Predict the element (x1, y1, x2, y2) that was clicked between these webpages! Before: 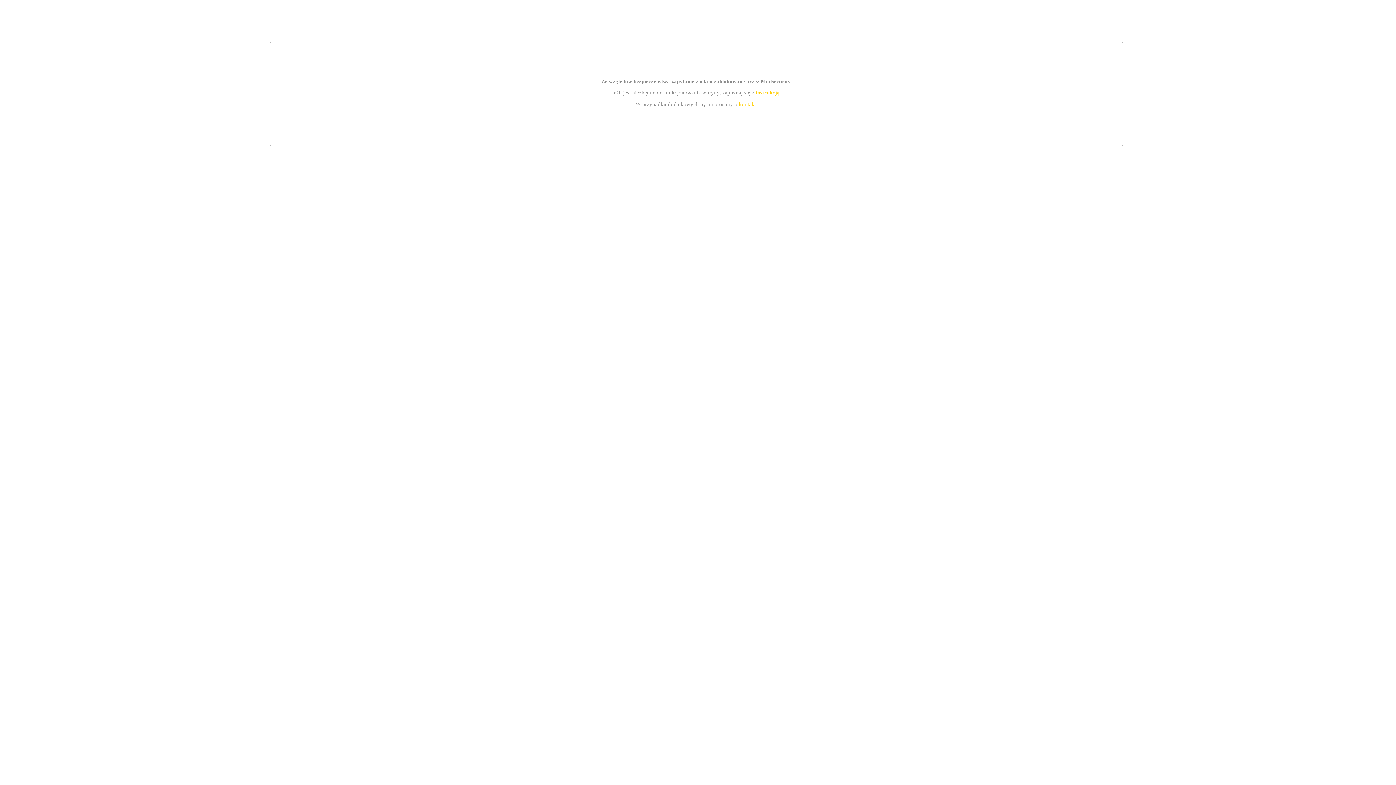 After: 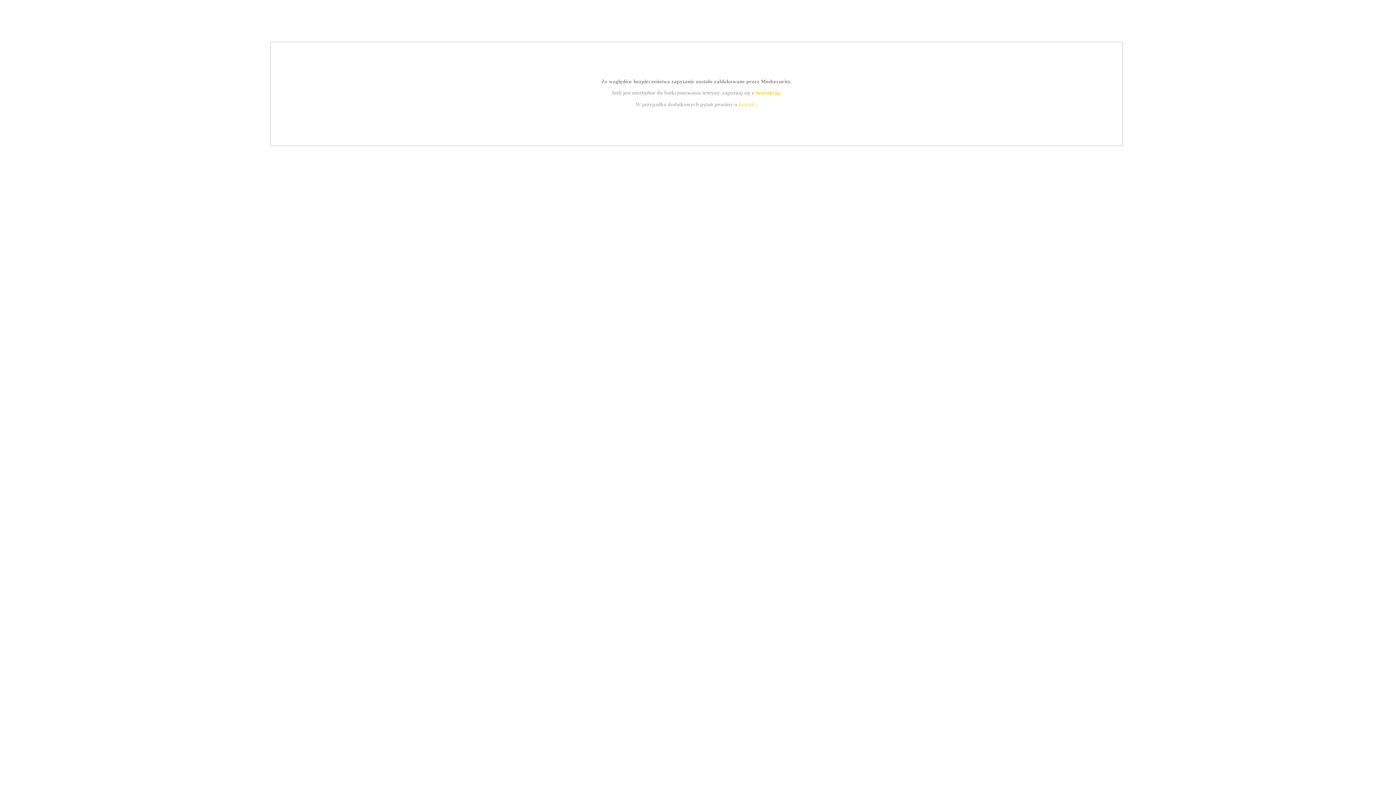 Action: bbox: (755, 89, 779, 95) label: instrukcją